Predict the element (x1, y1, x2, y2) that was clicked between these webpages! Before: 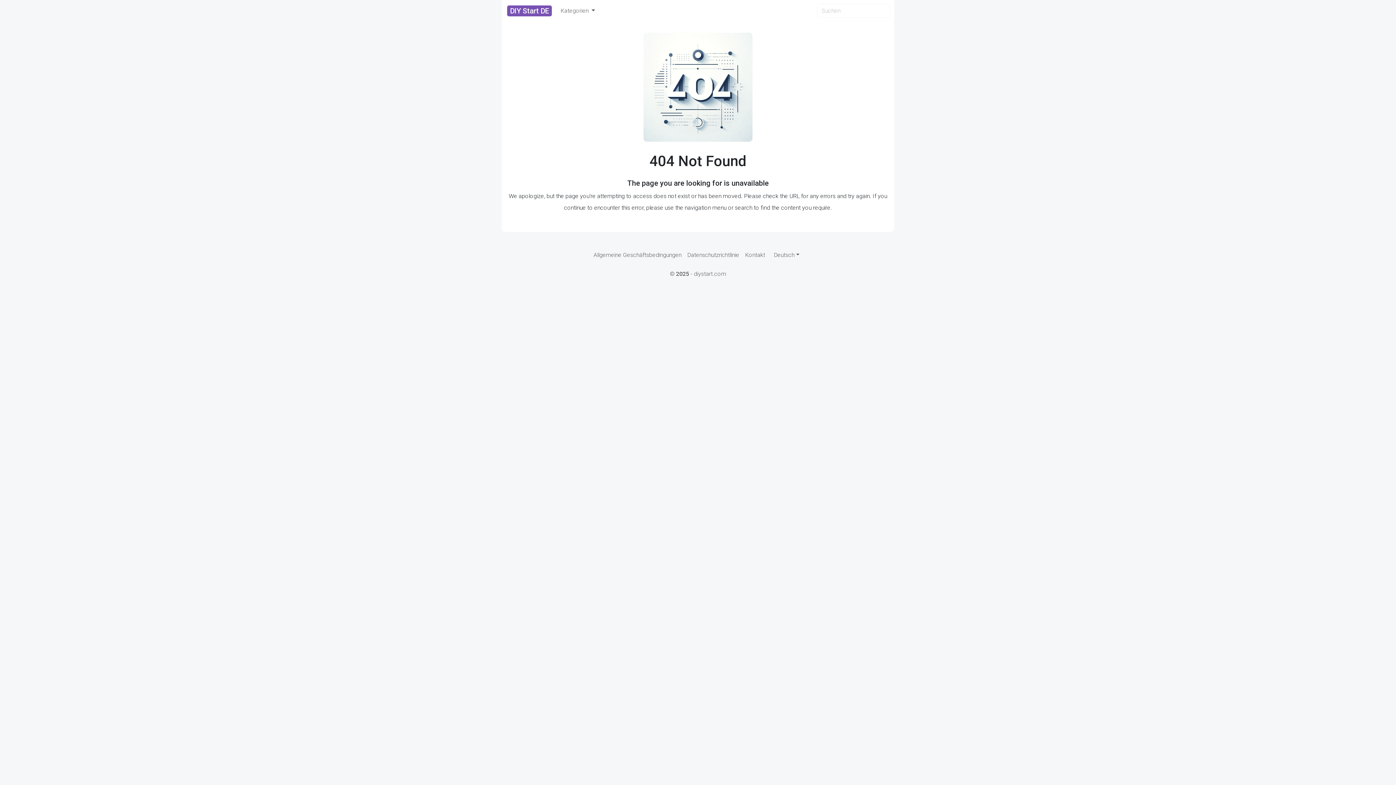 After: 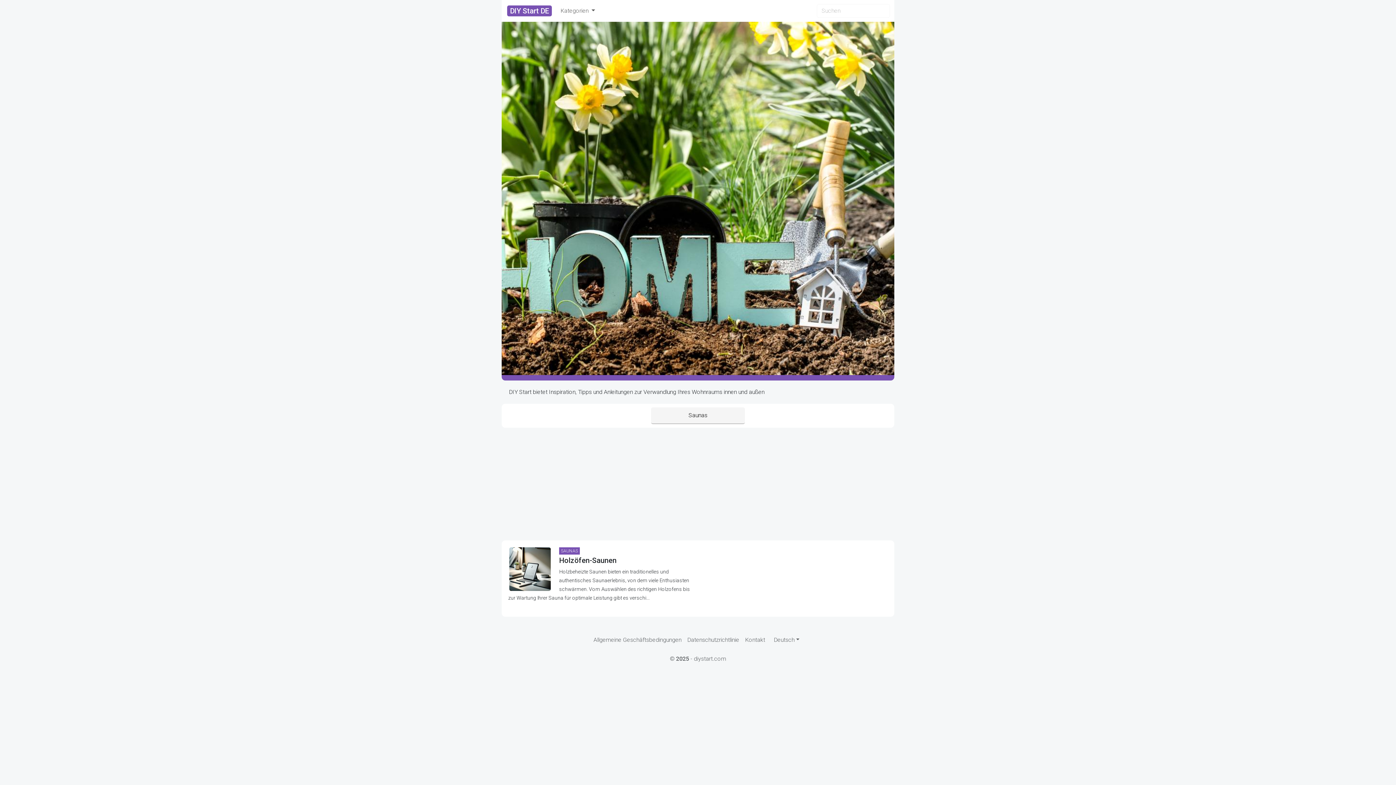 Action: bbox: (507, 5, 552, 16) label: DIY Start DE